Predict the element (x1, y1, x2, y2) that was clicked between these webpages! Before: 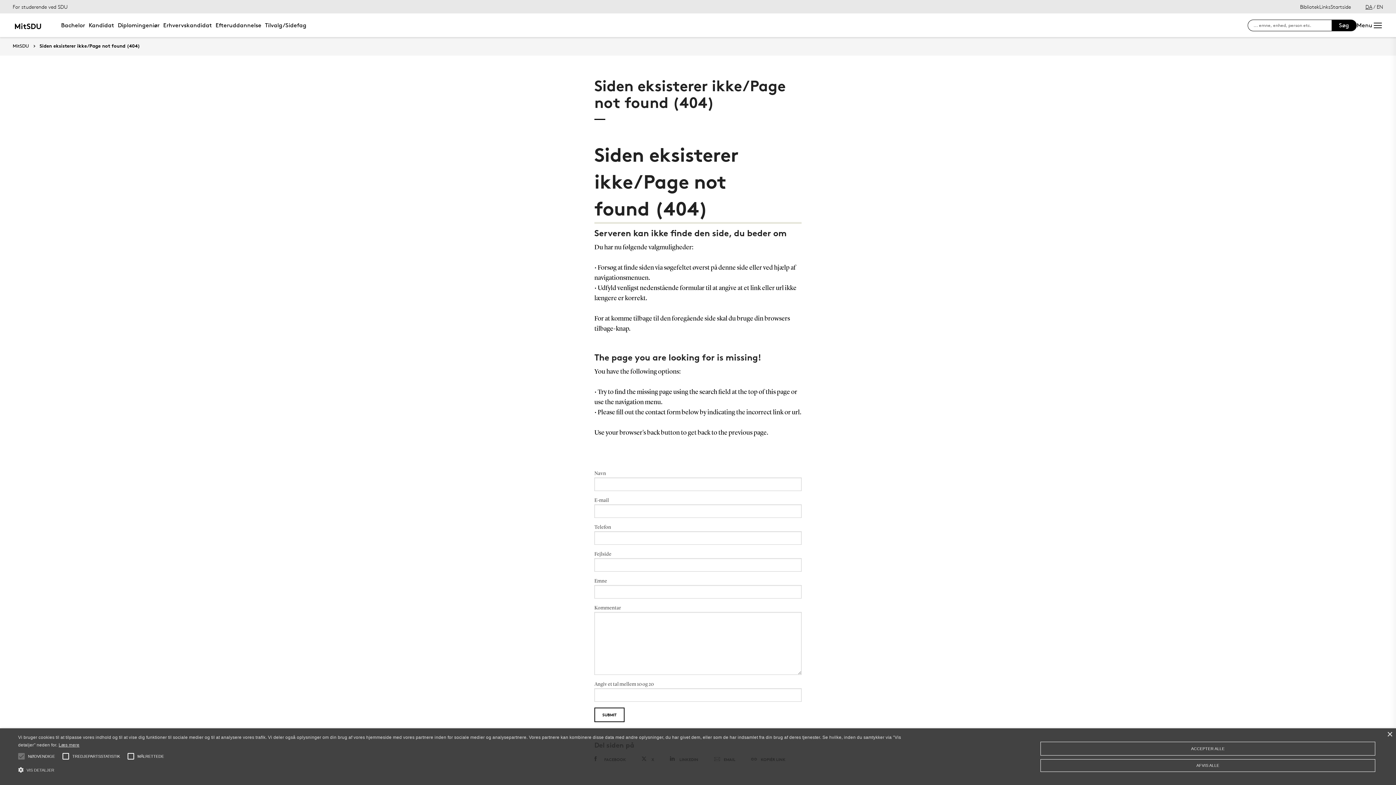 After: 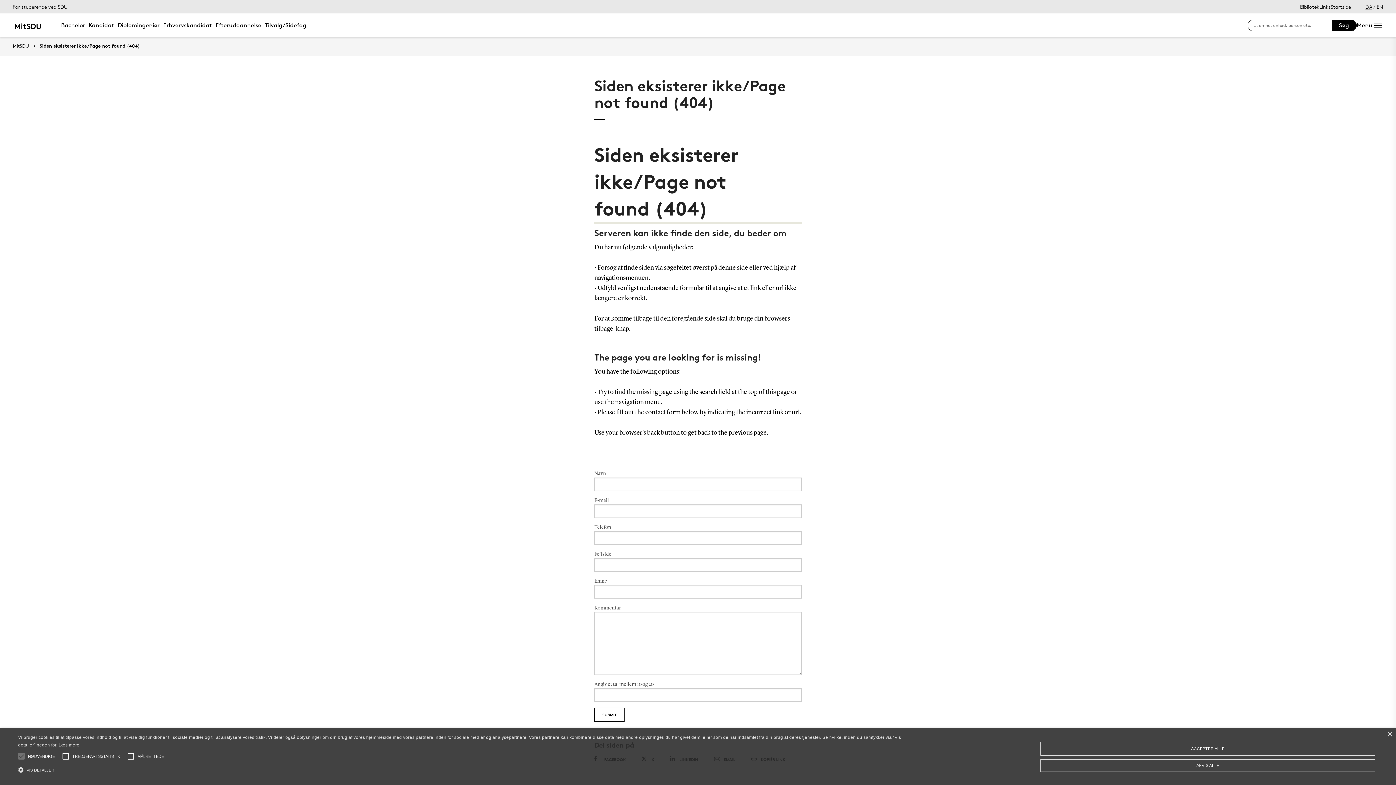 Action: label: Siden eksisterer ikke/Page not found (404) bbox: (29, 43, 140, 48)